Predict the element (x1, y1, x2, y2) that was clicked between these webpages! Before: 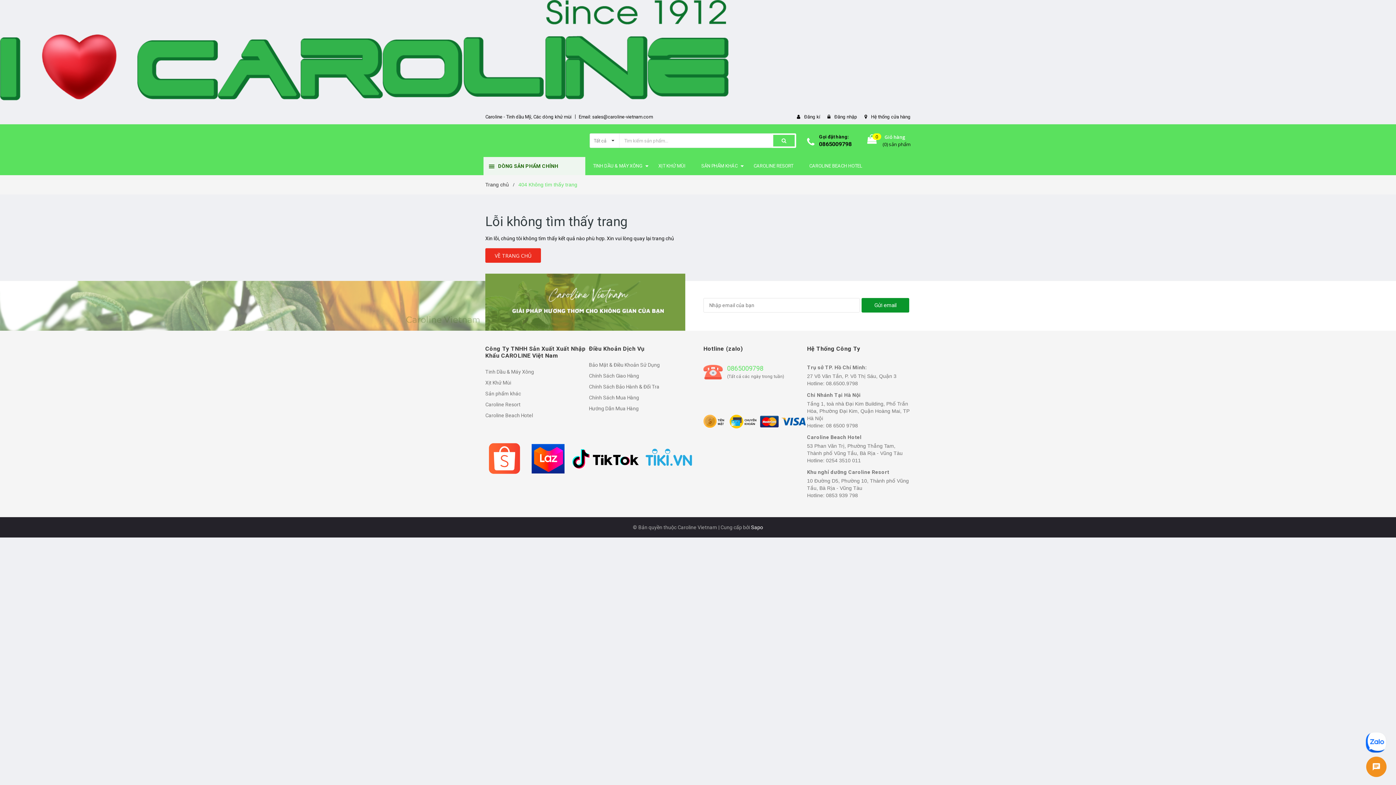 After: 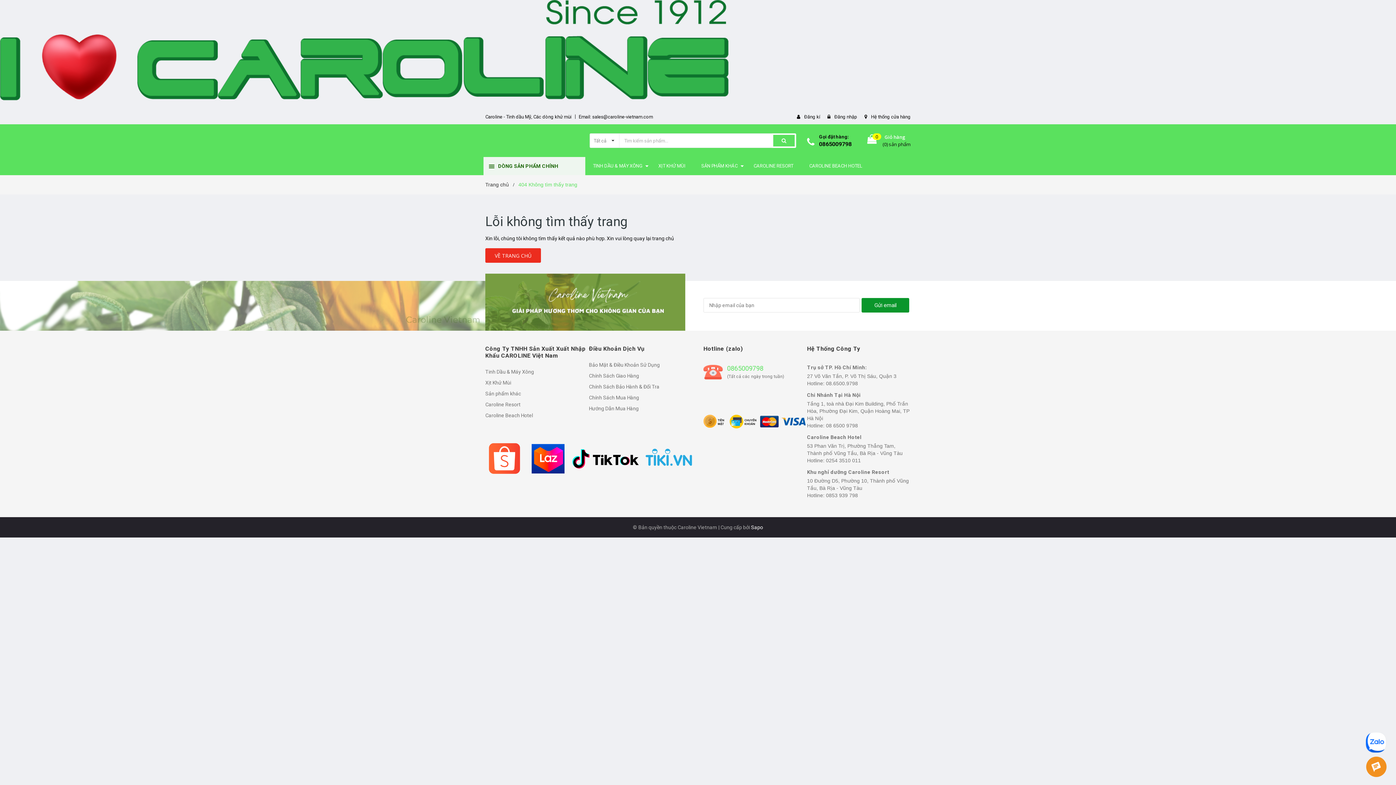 Action: bbox: (807, 434, 861, 440) label: Caroline Beach Hotel